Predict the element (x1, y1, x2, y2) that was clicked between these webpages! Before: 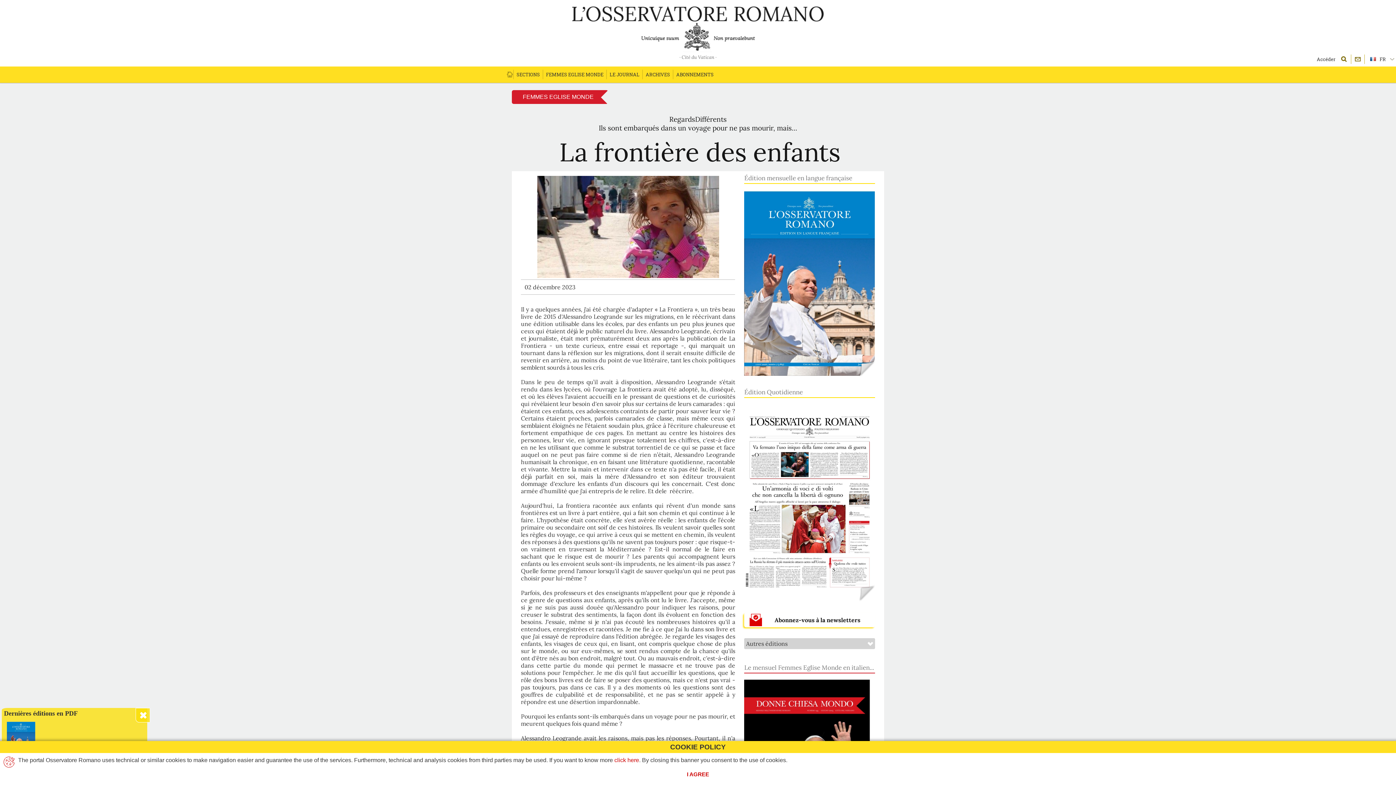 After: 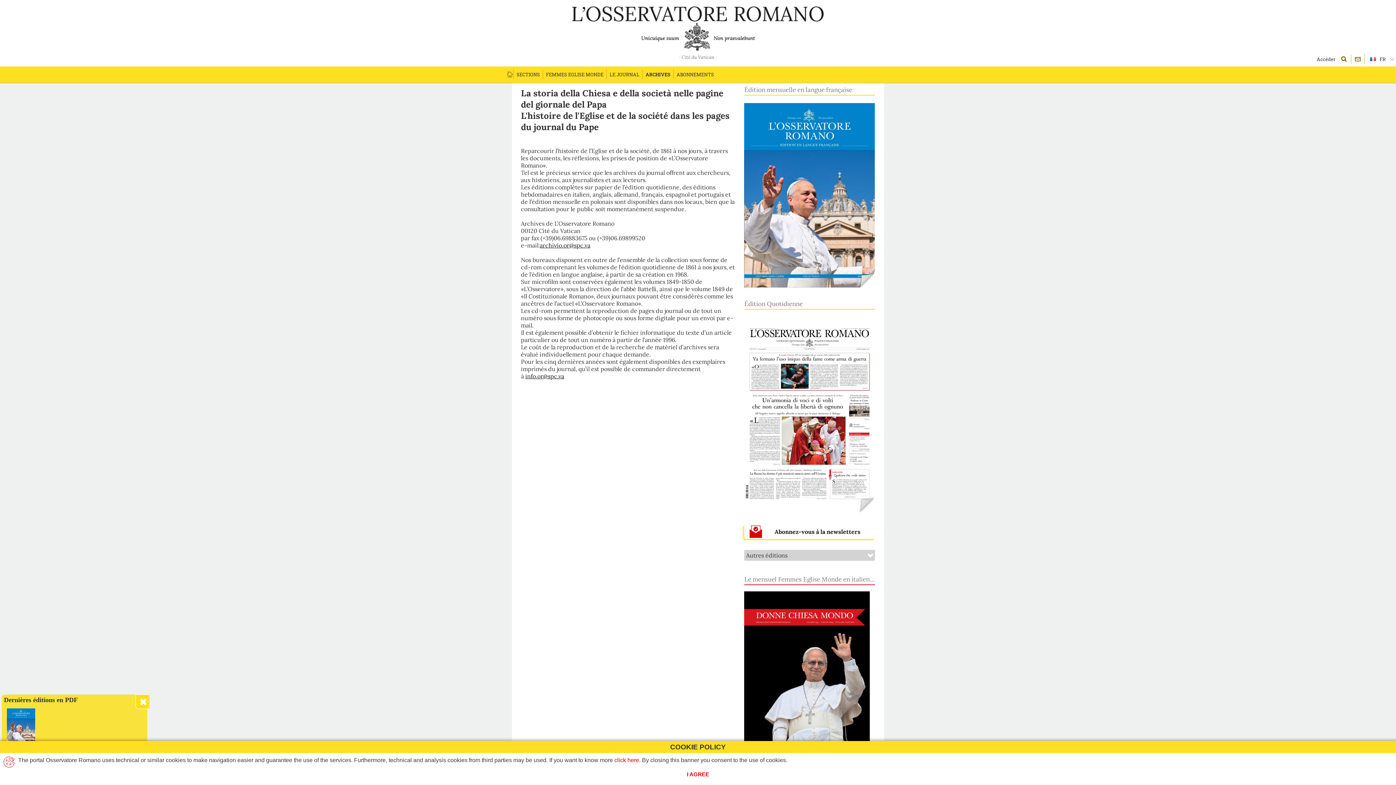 Action: label: ARCHIVES bbox: (642, 66, 673, 82)